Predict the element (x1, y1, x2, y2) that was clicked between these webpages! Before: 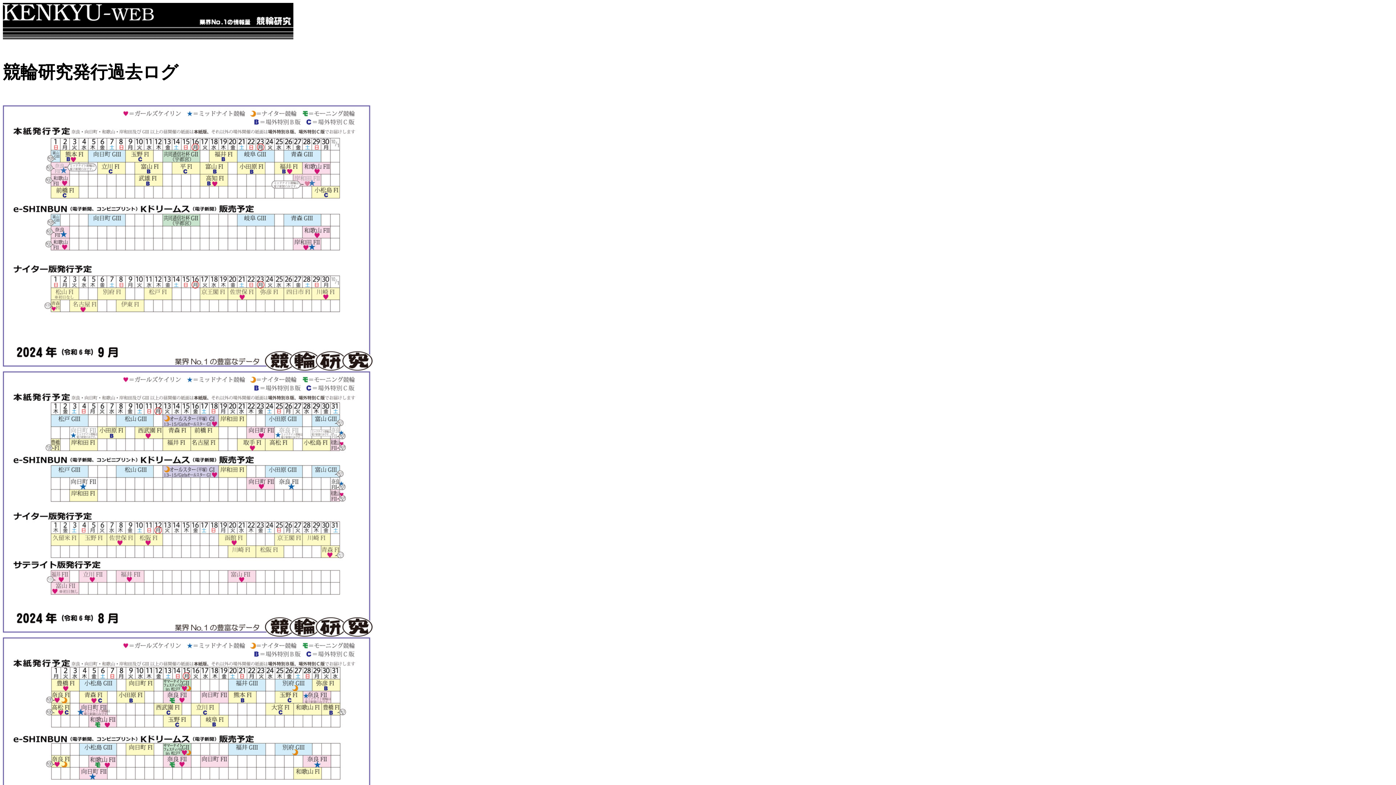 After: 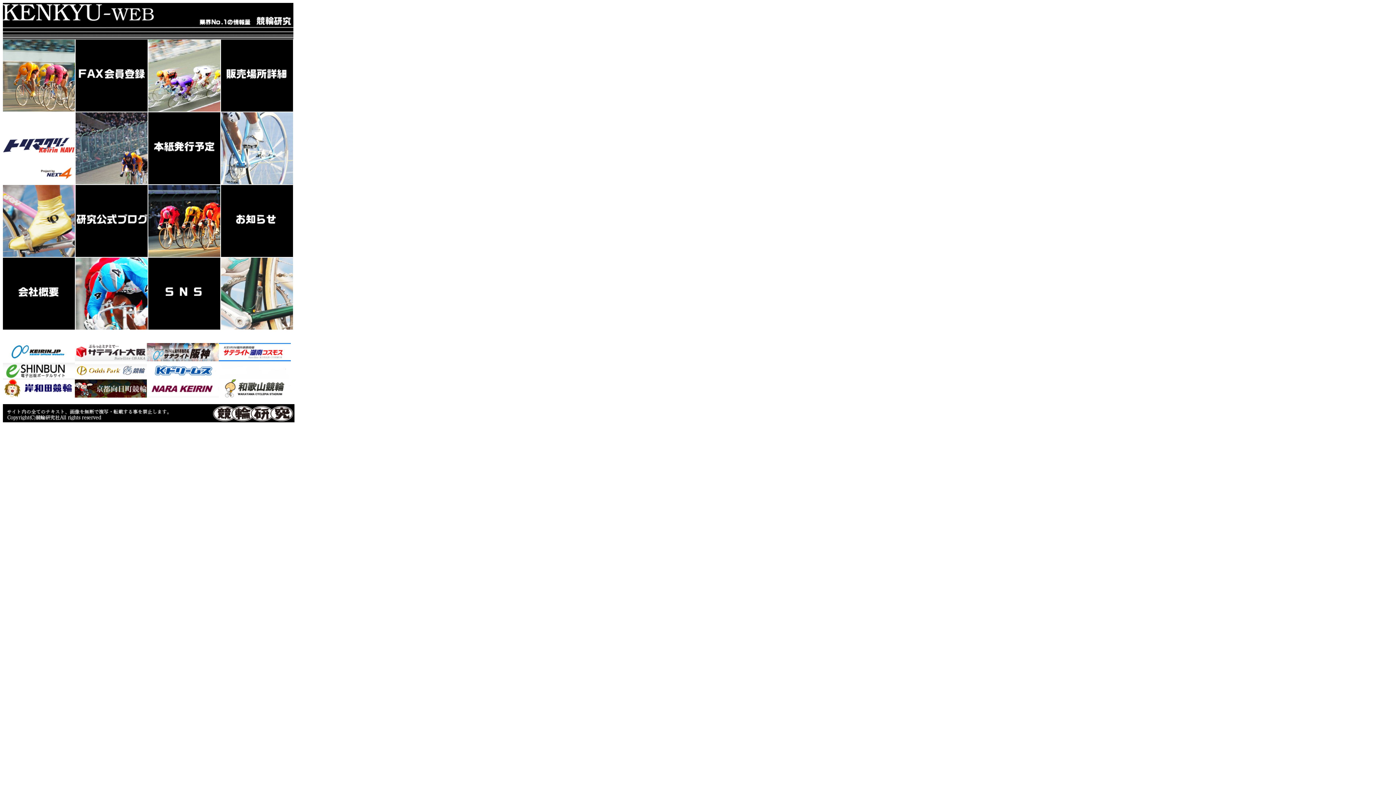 Action: bbox: (2, 31, 293, 41)